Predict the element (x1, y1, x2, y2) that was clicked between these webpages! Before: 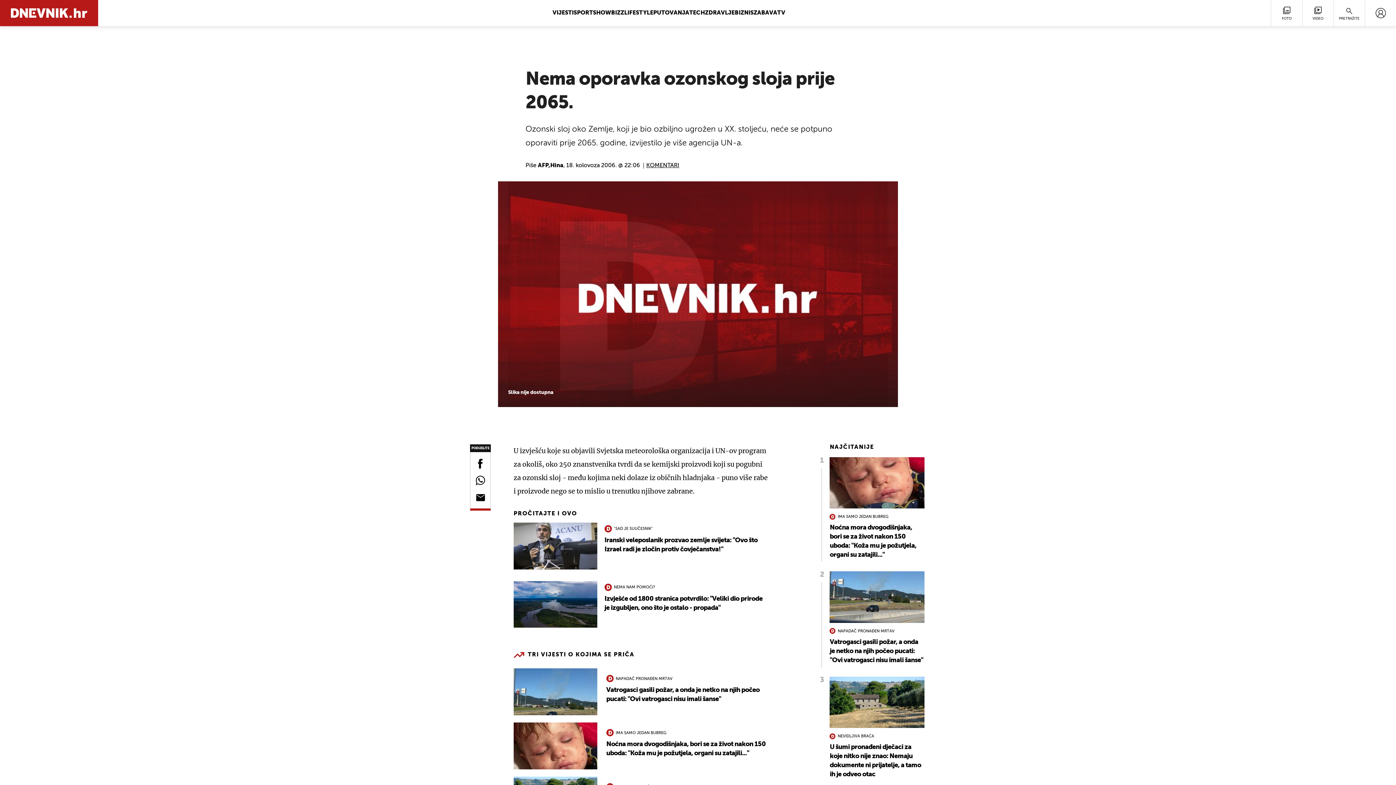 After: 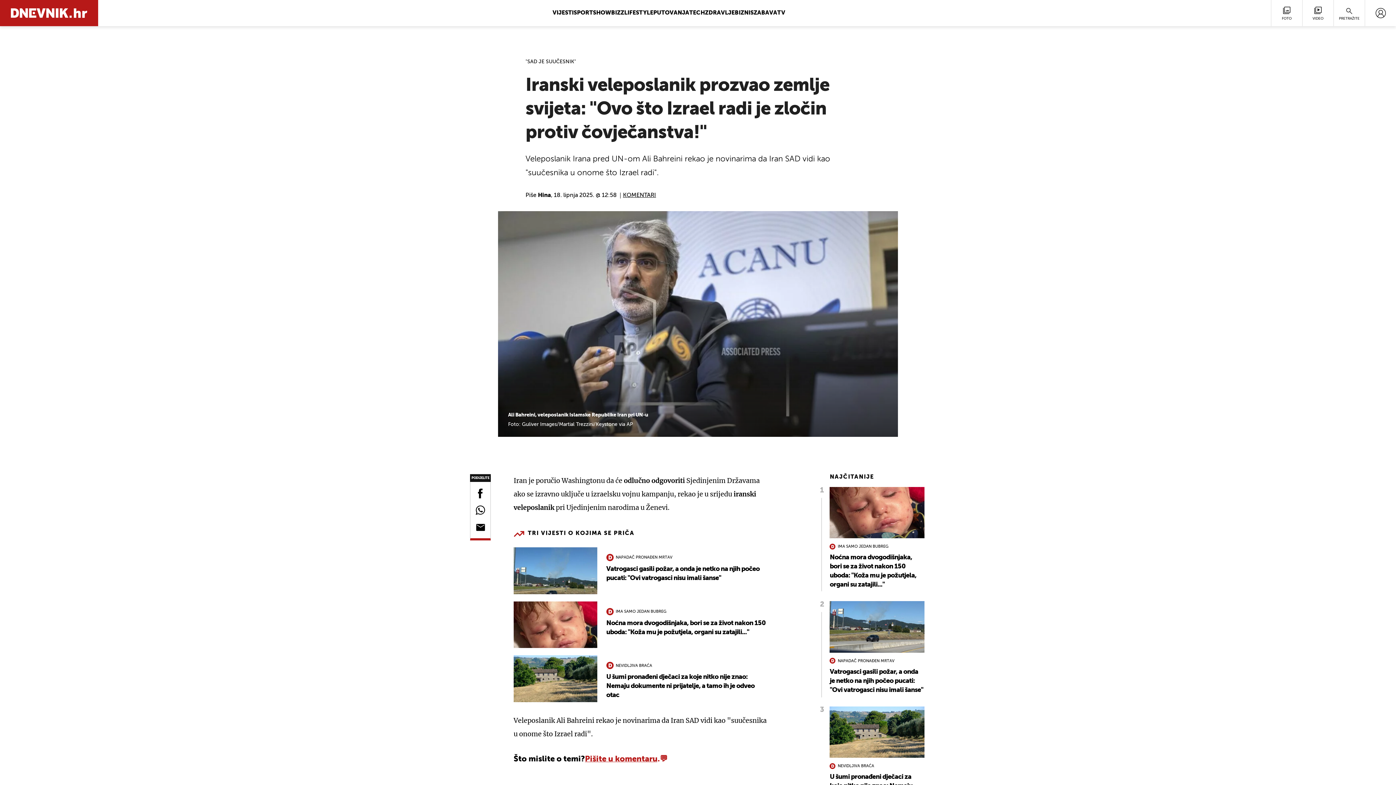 Action: bbox: (513, 522, 768, 569) label: "SAD JE SUUČESNIK"
Iranski veleposlanik prozvao zemlje svijeta: "Ovo što Izrael radi je zločin protiv čovječanstva!"